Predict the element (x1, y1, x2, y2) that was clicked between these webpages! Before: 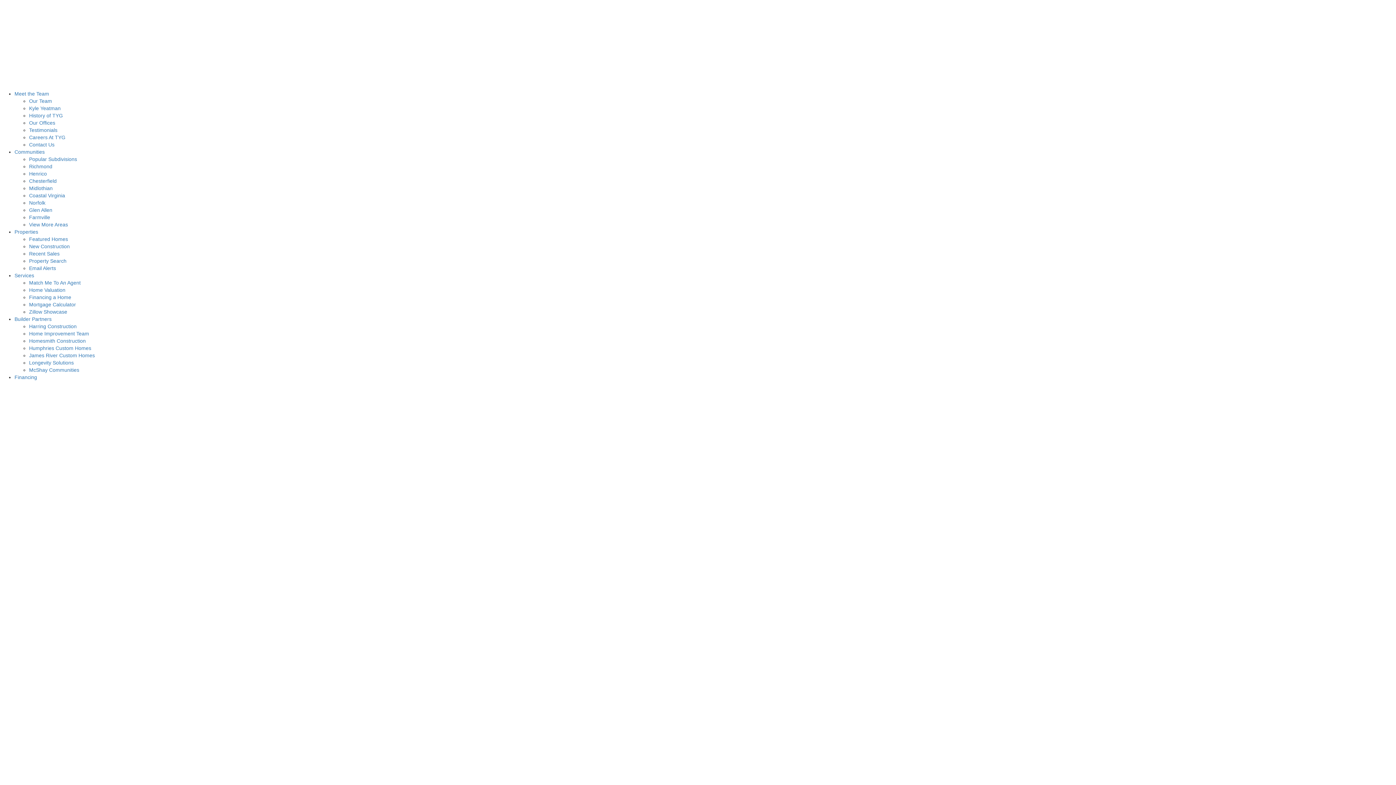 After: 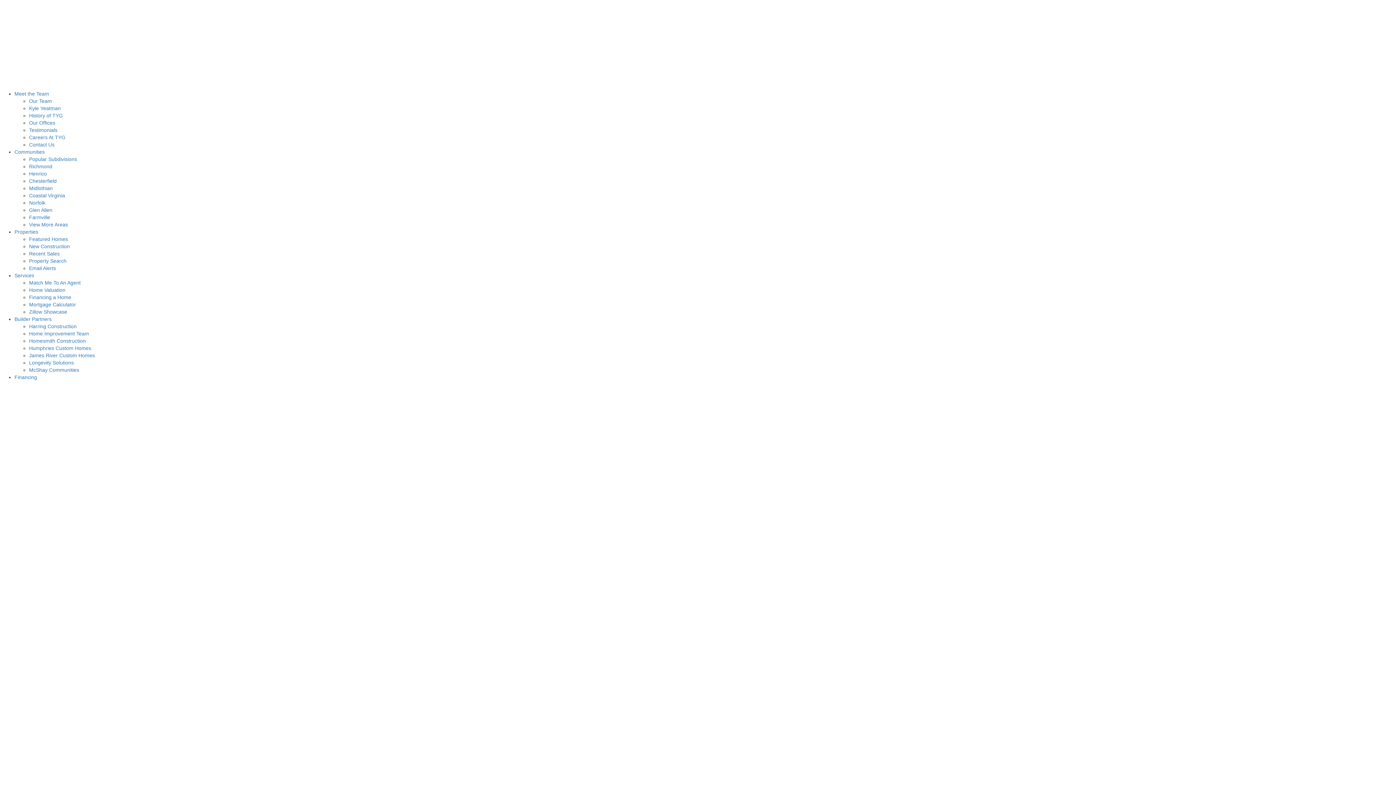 Action: bbox: (14, 316, 51, 322) label: Builder Partners